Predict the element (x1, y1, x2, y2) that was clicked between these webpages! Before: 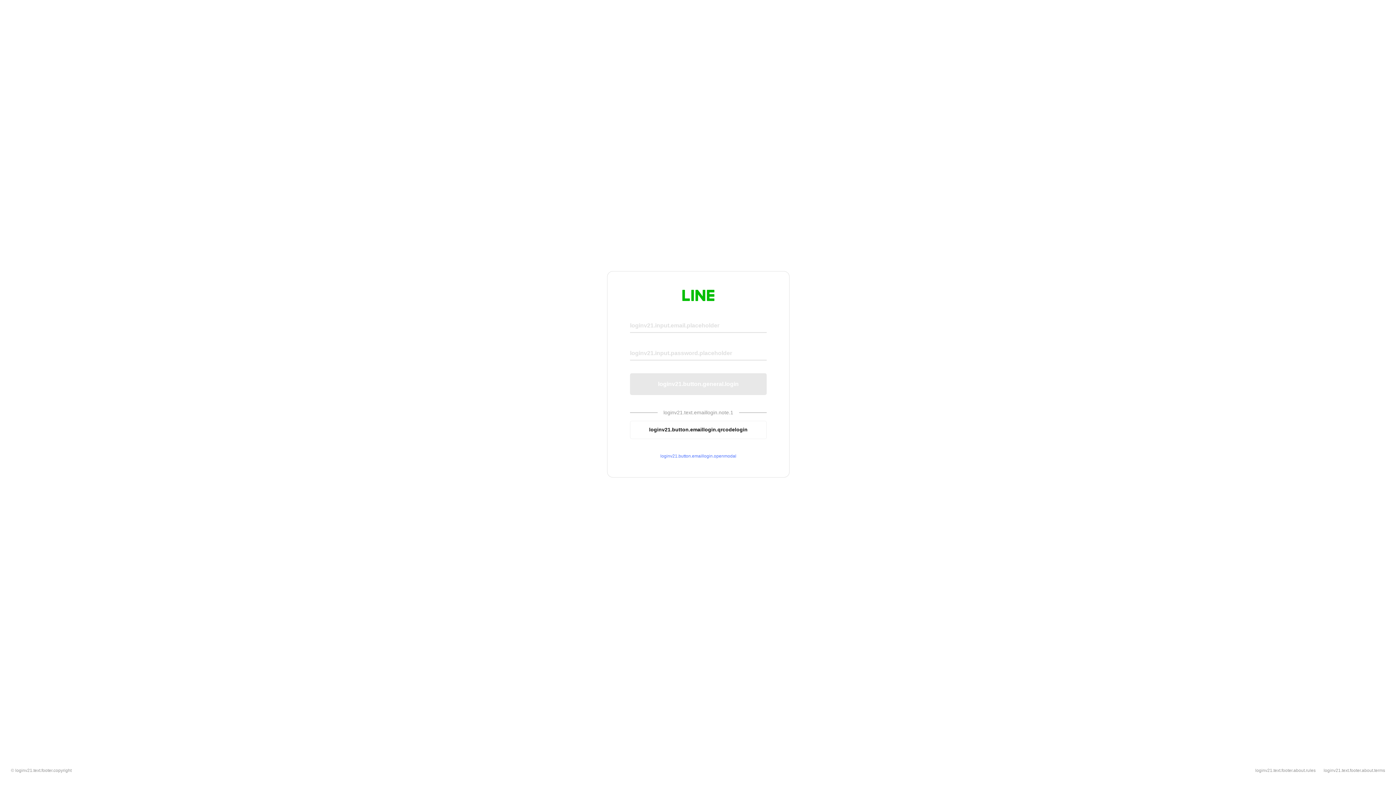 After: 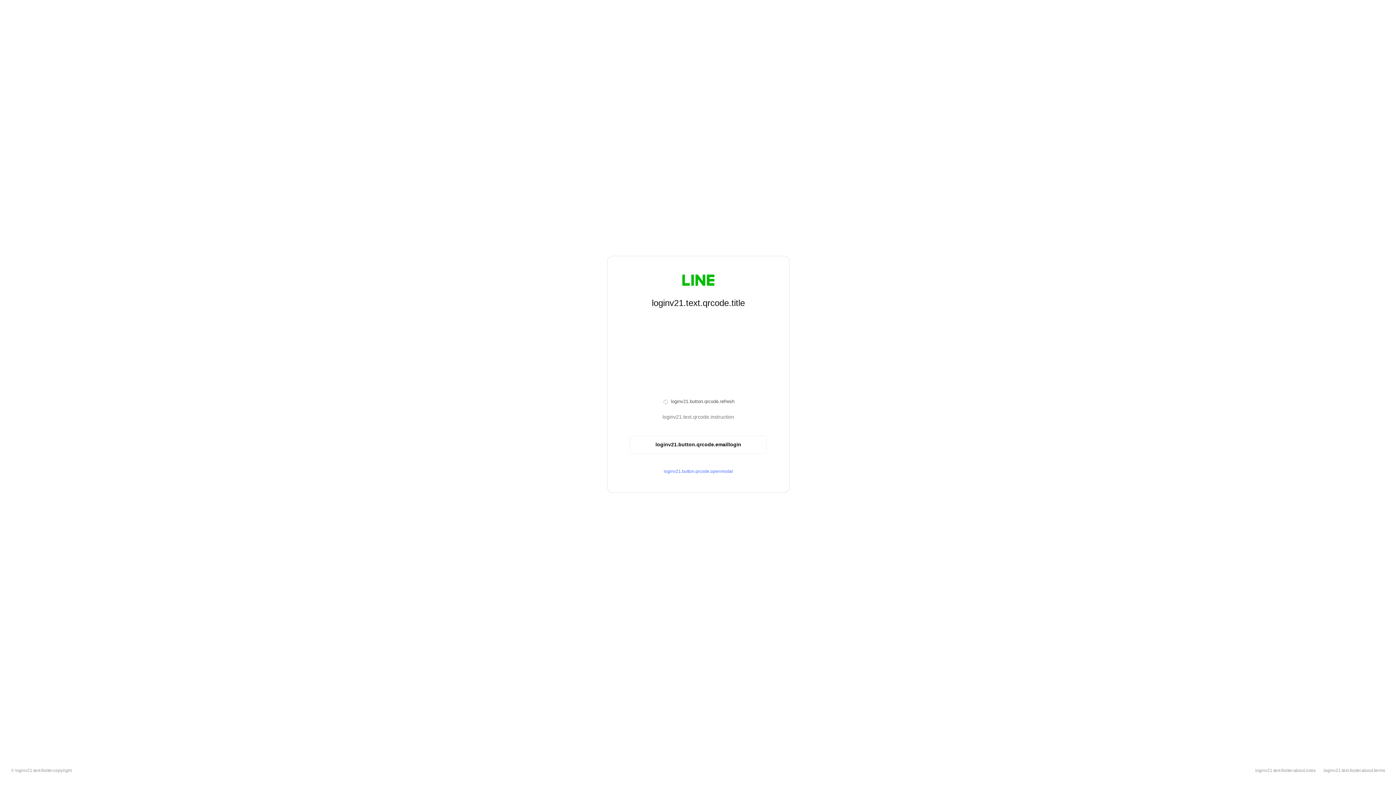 Action: bbox: (630, 420, 766, 439) label: loginv21.button.emaillogin.qrcodelogin